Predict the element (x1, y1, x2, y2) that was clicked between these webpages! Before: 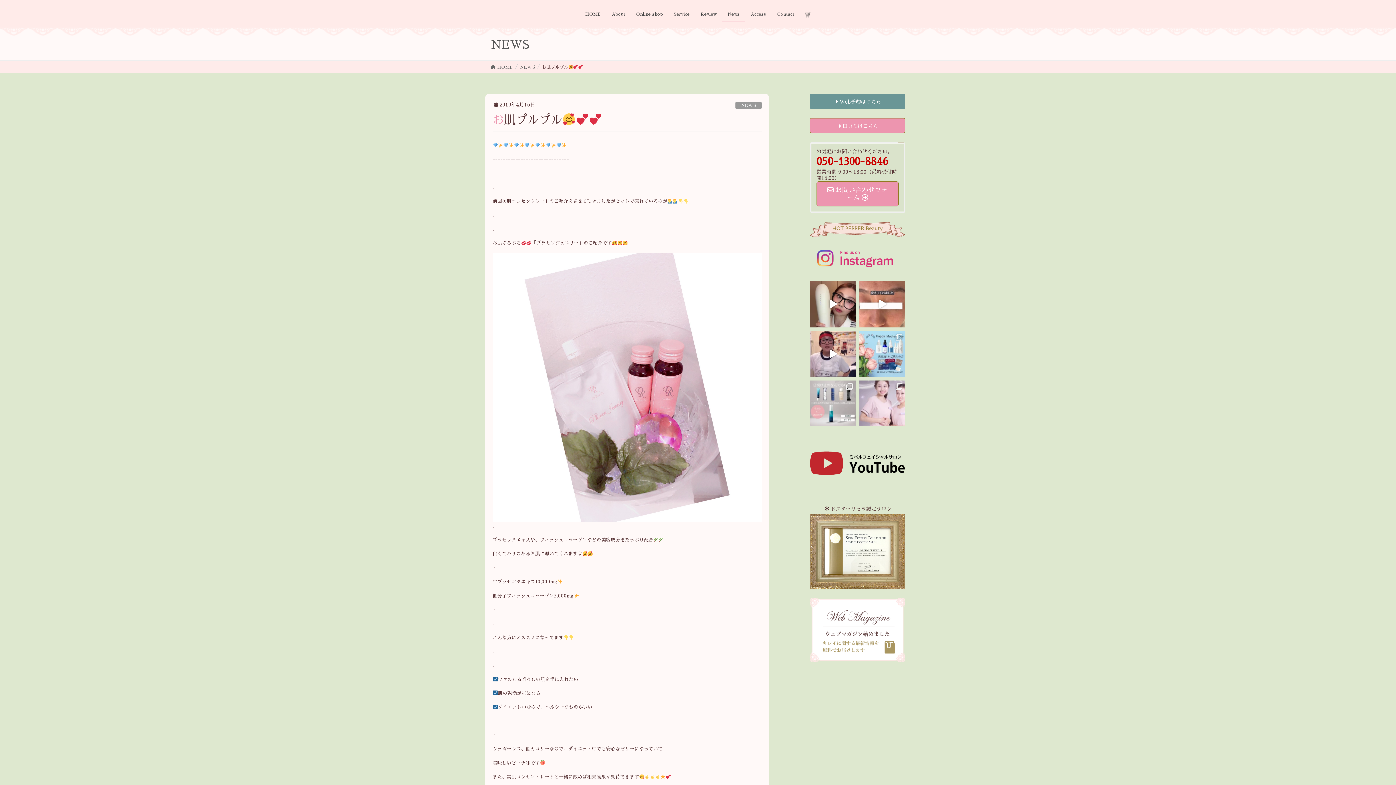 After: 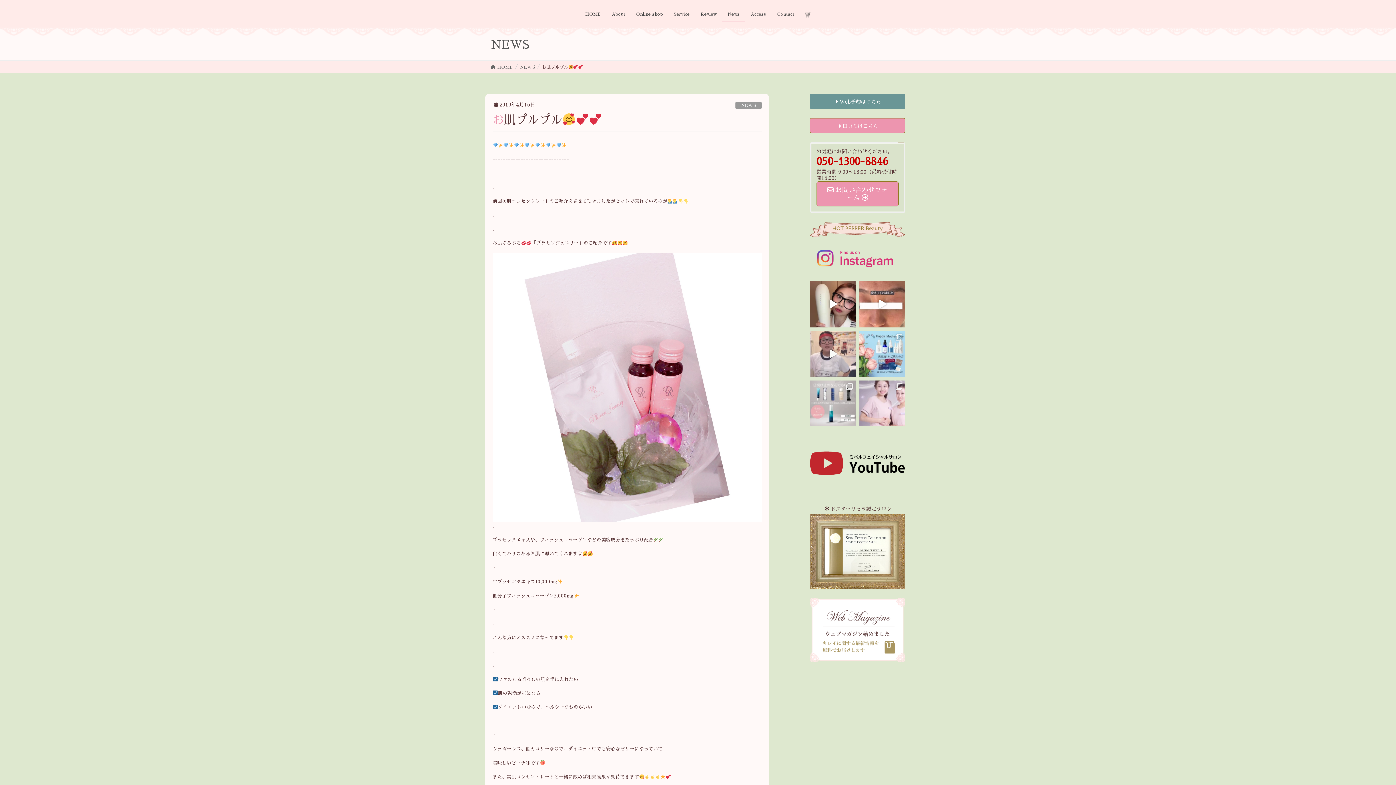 Action: bbox: (810, 331, 855, 377) label: ミベル初のイベント大大運動会！ 運